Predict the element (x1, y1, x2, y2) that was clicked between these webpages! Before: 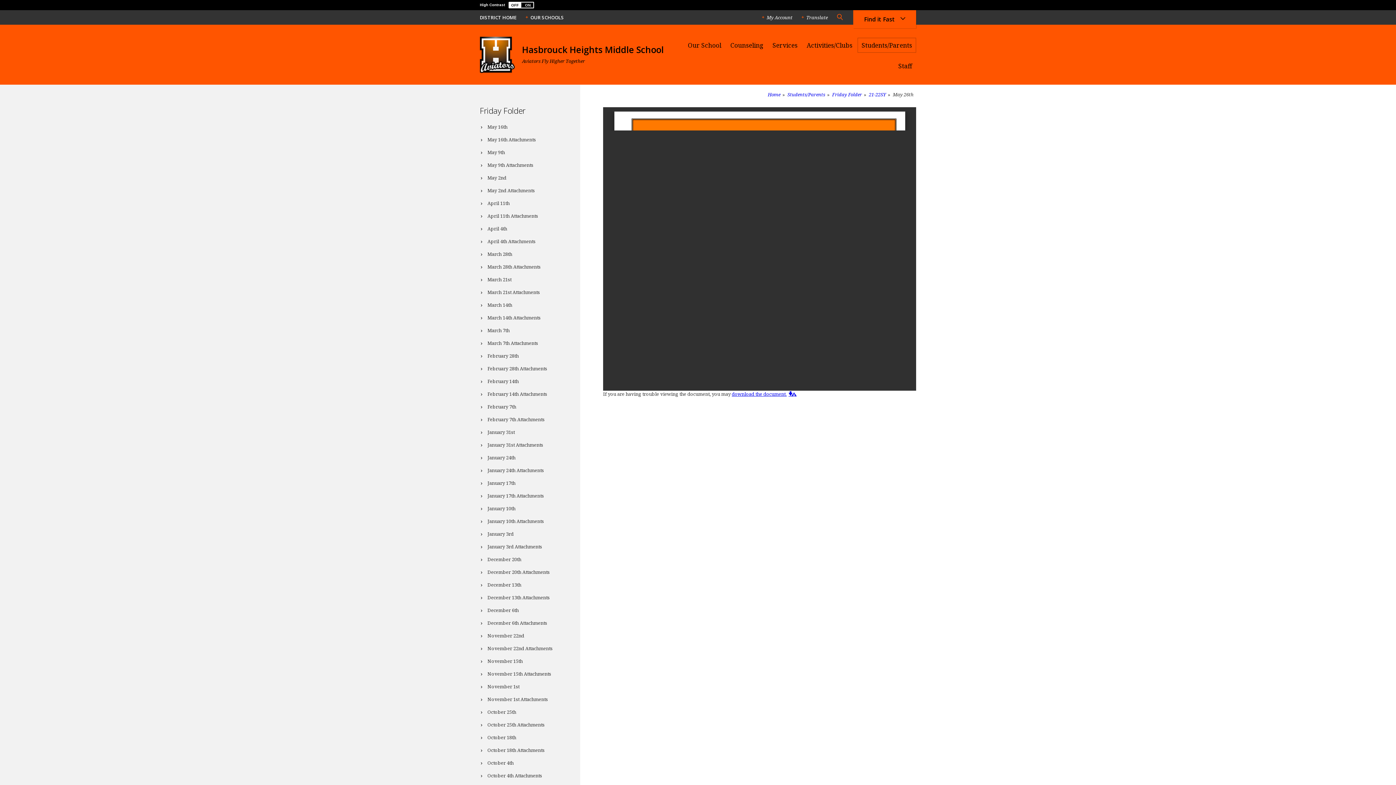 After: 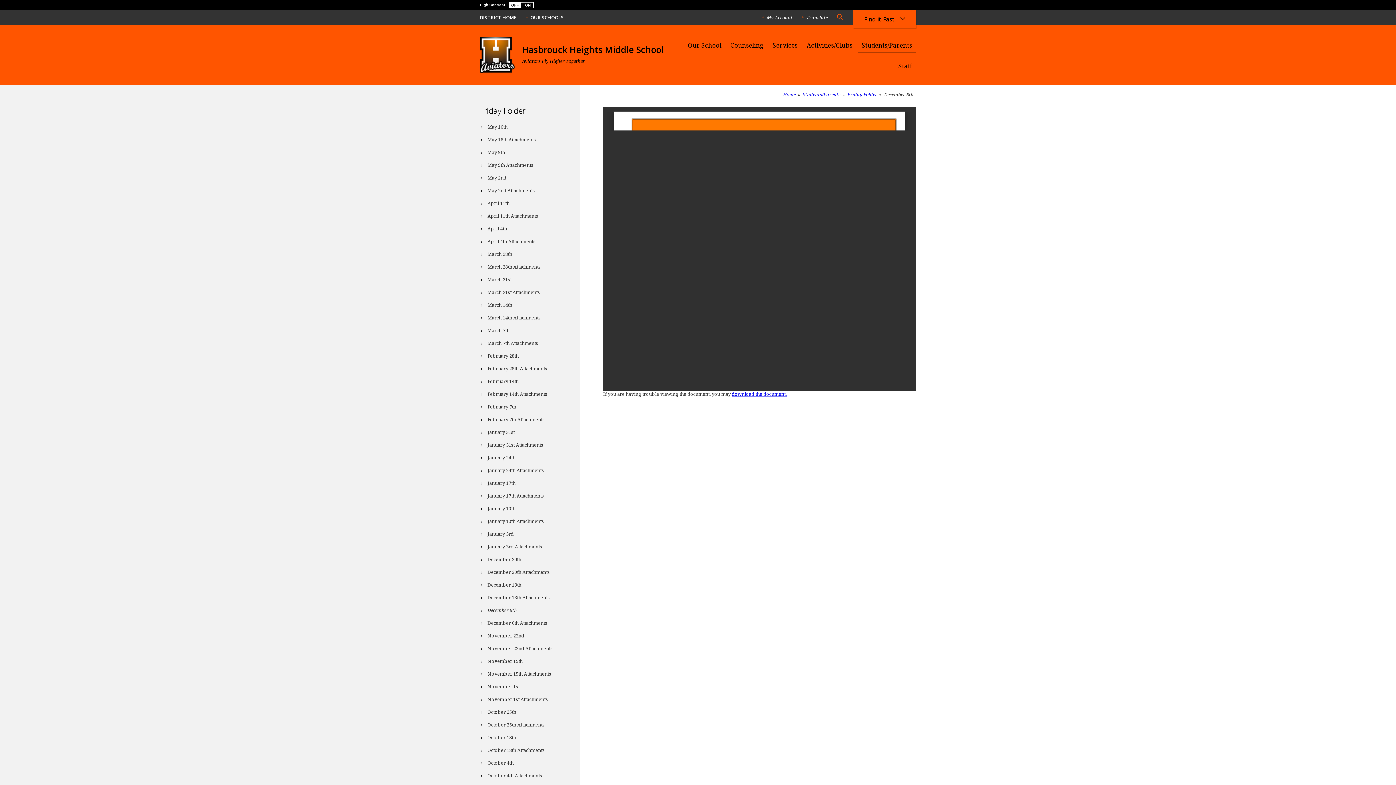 Action: label: December 6th bbox: (480, 604, 580, 617)